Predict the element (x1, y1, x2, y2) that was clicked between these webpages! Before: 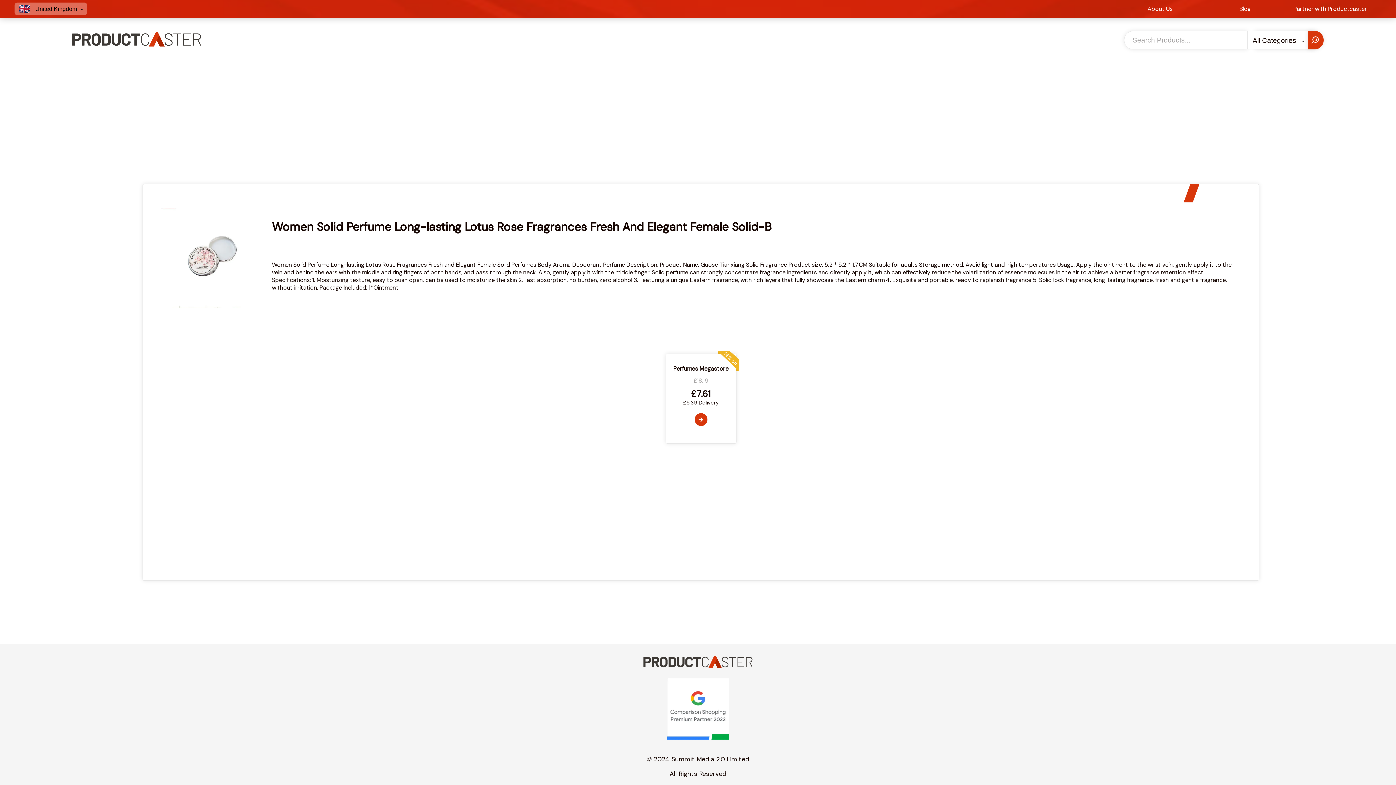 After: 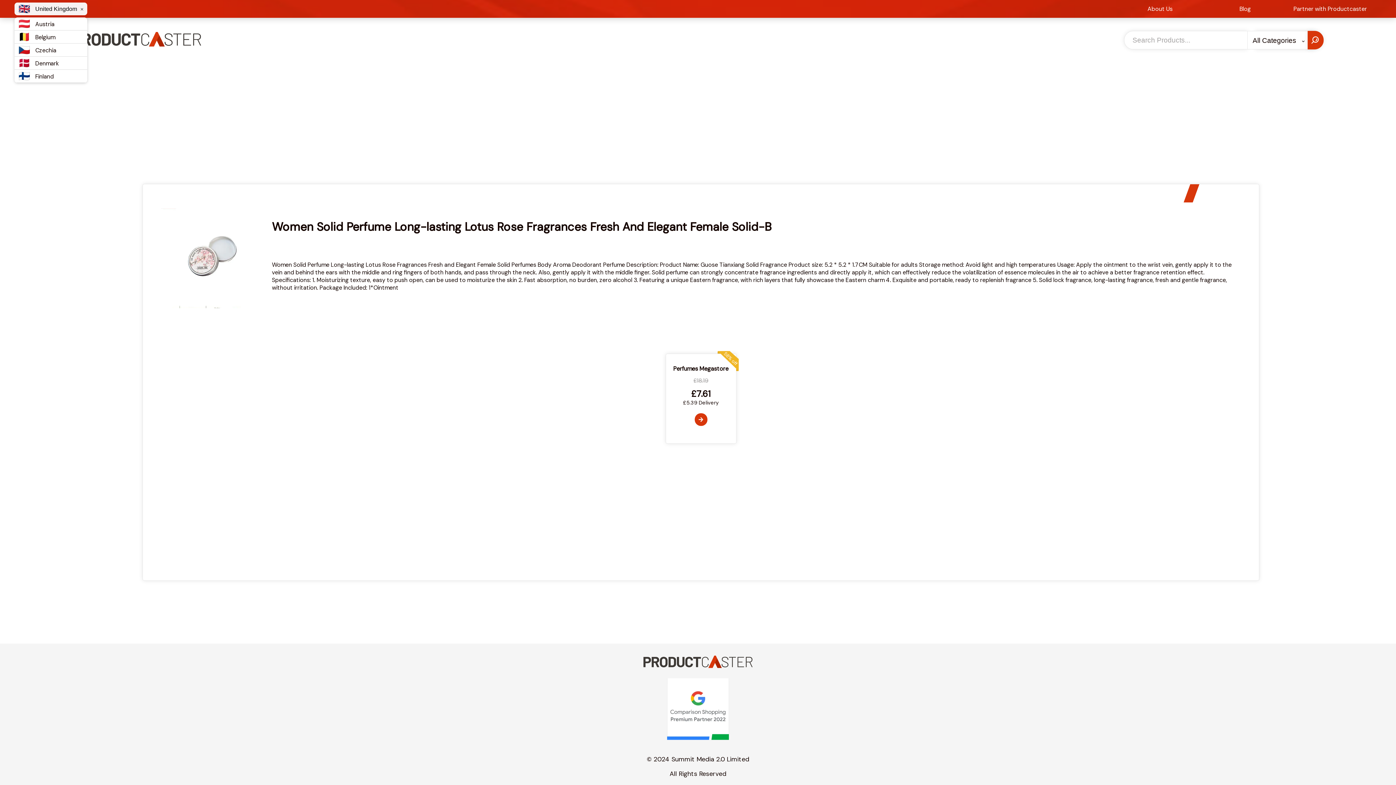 Action: bbox: (14, 2, 87, 15) label: United Kingdom